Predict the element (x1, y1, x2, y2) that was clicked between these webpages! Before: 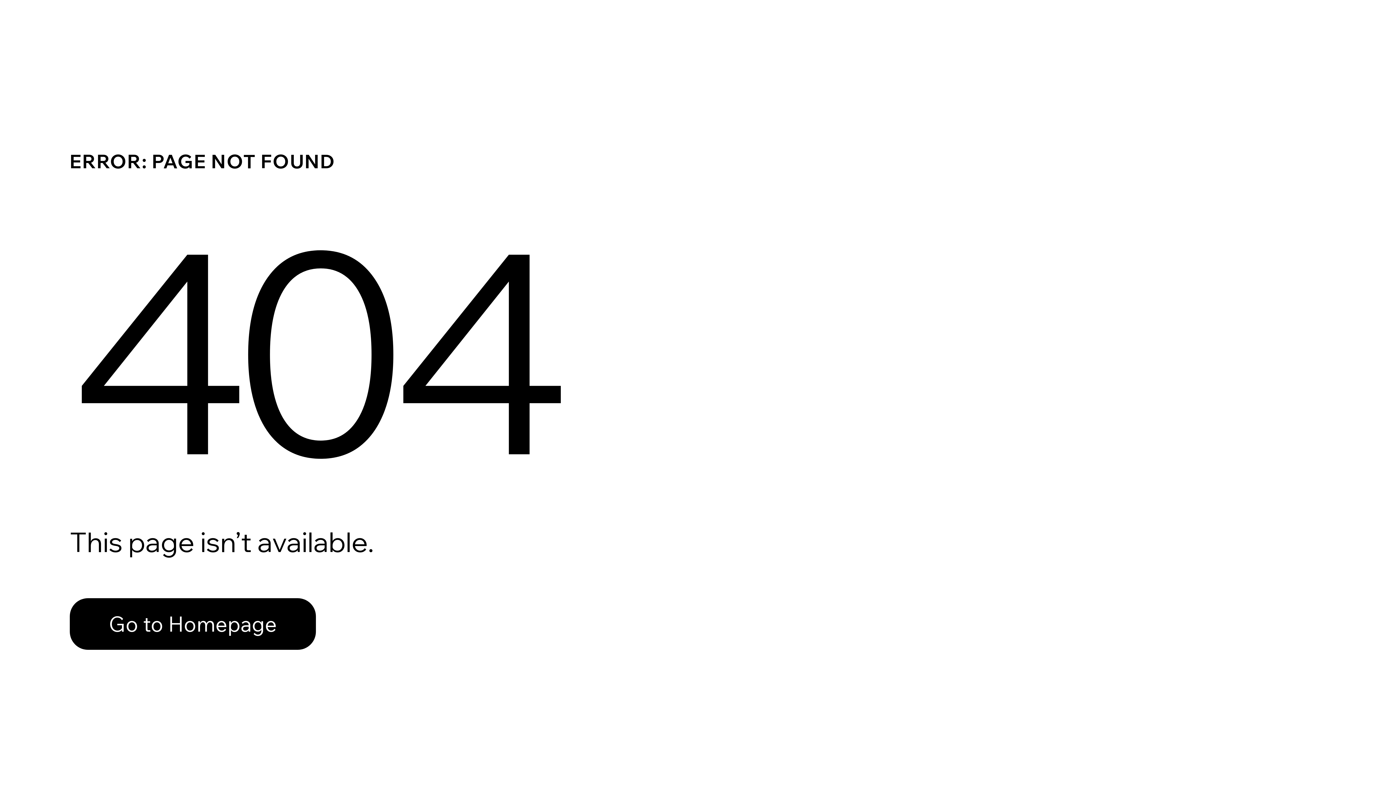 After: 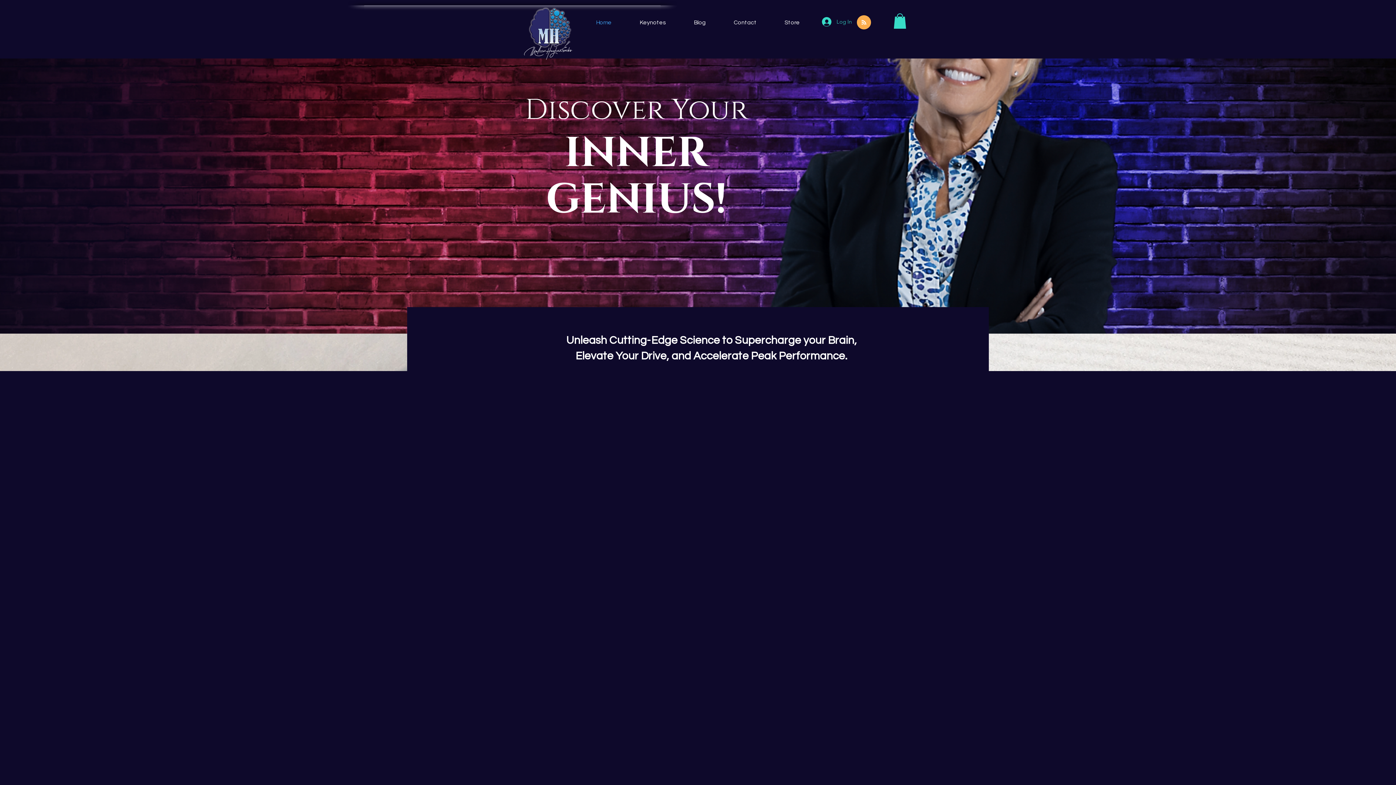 Action: bbox: (69, 598, 316, 650) label: Go to Homepage